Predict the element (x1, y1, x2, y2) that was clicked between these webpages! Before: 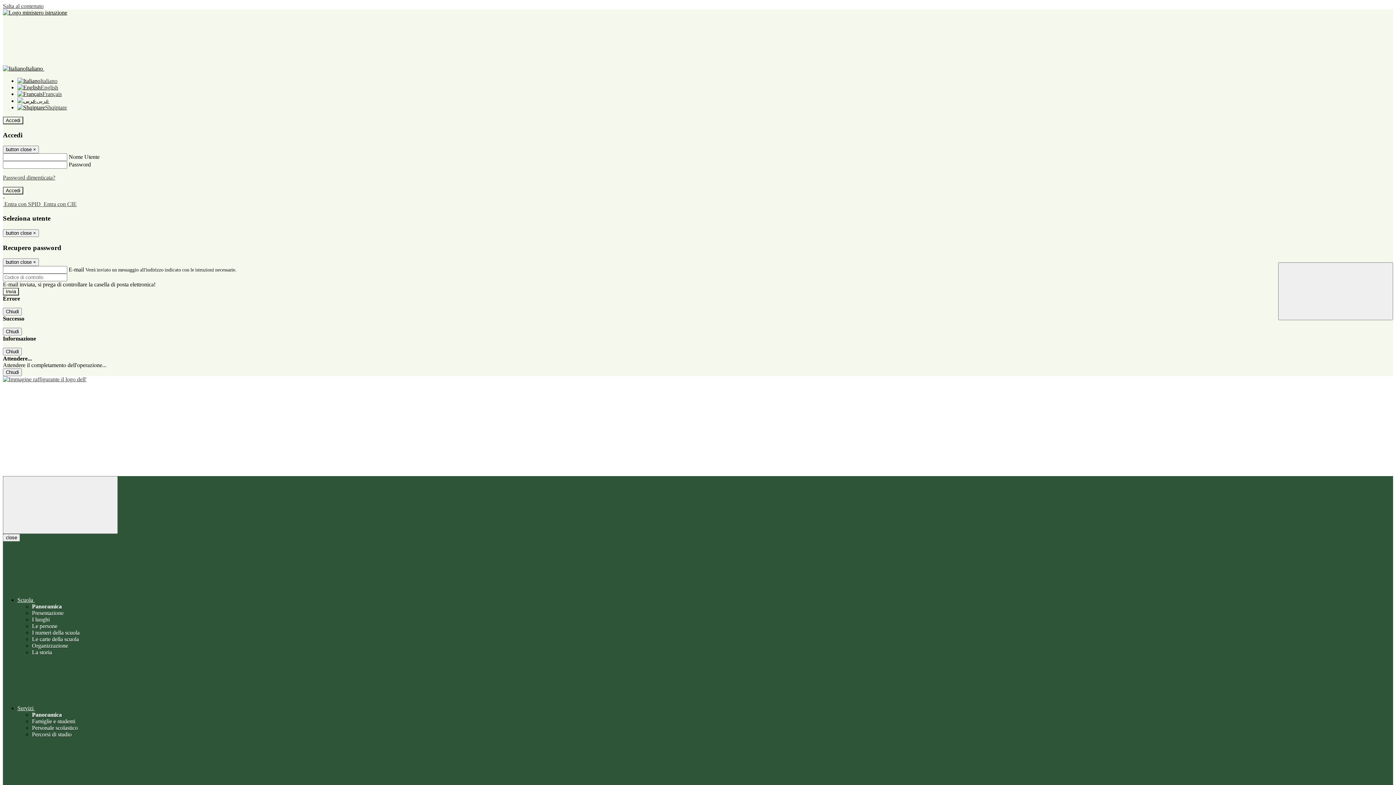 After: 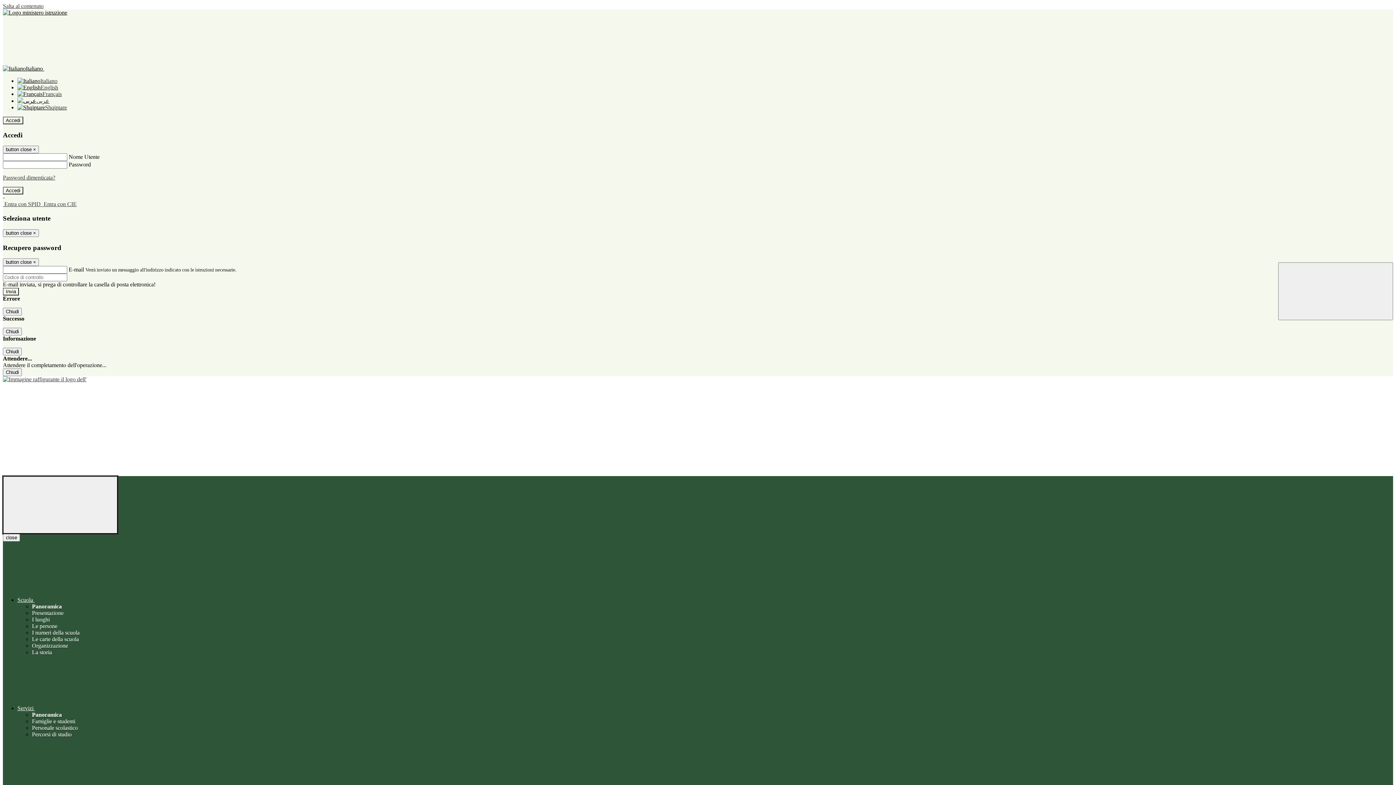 Action: label: Toggle navigation bbox: (2, 476, 117, 534)